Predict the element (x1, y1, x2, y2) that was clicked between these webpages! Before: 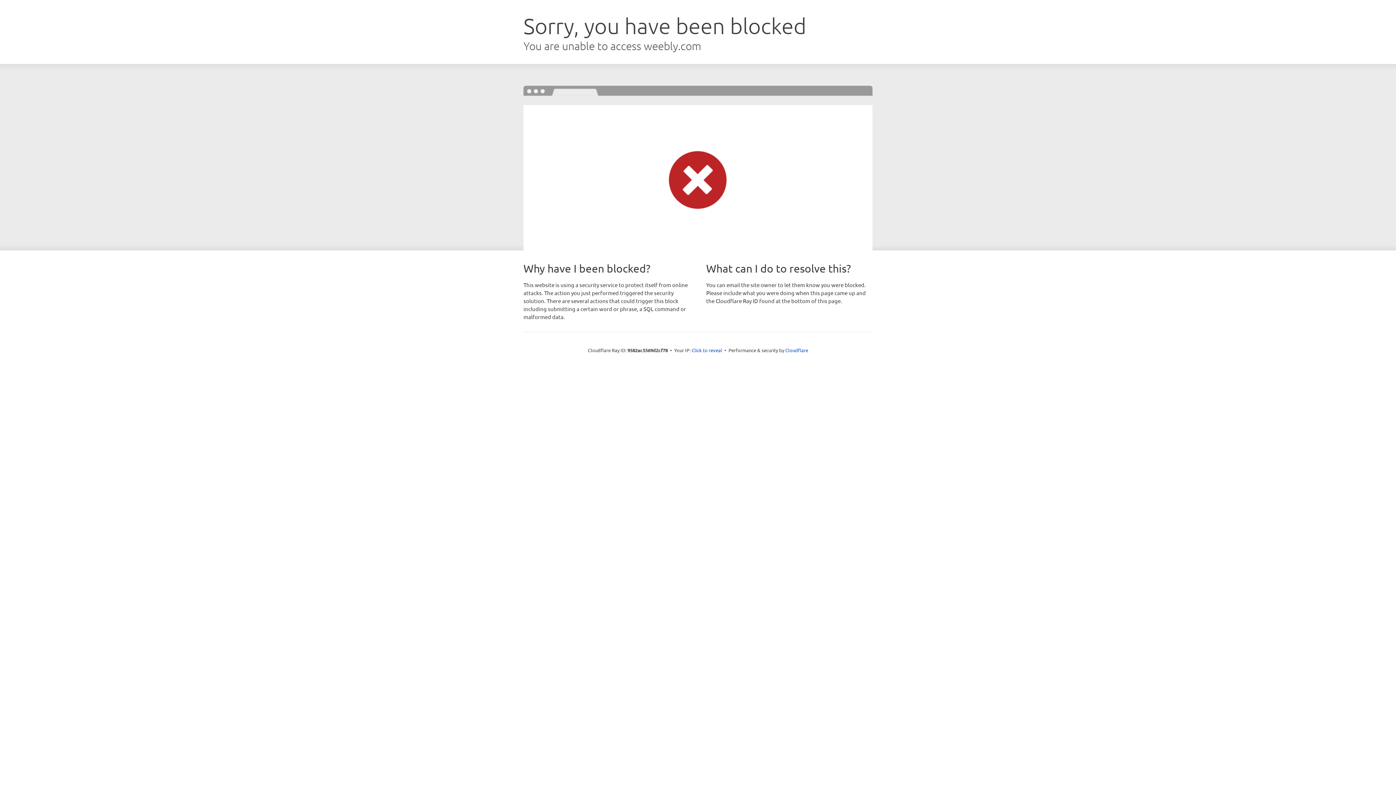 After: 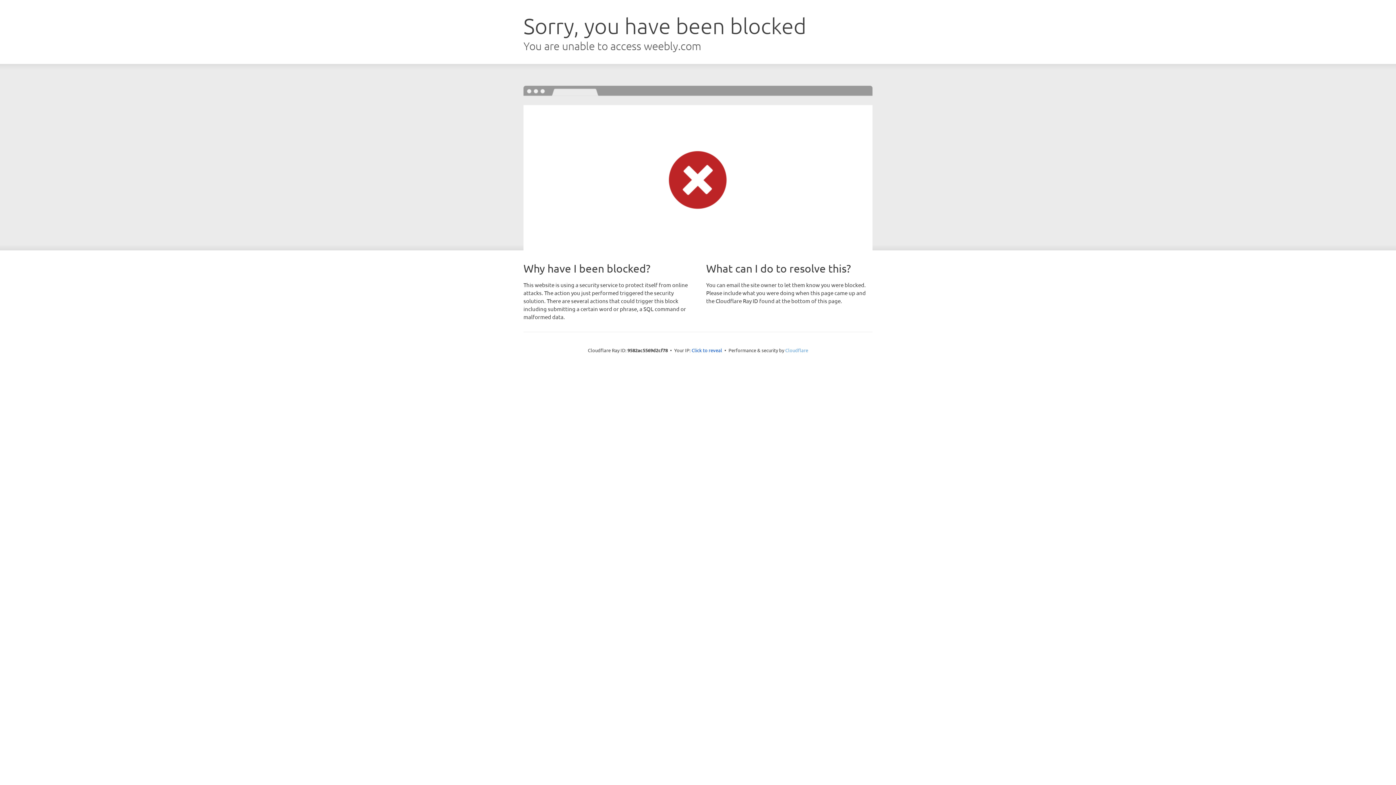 Action: bbox: (785, 347, 808, 353) label: Cloudflare